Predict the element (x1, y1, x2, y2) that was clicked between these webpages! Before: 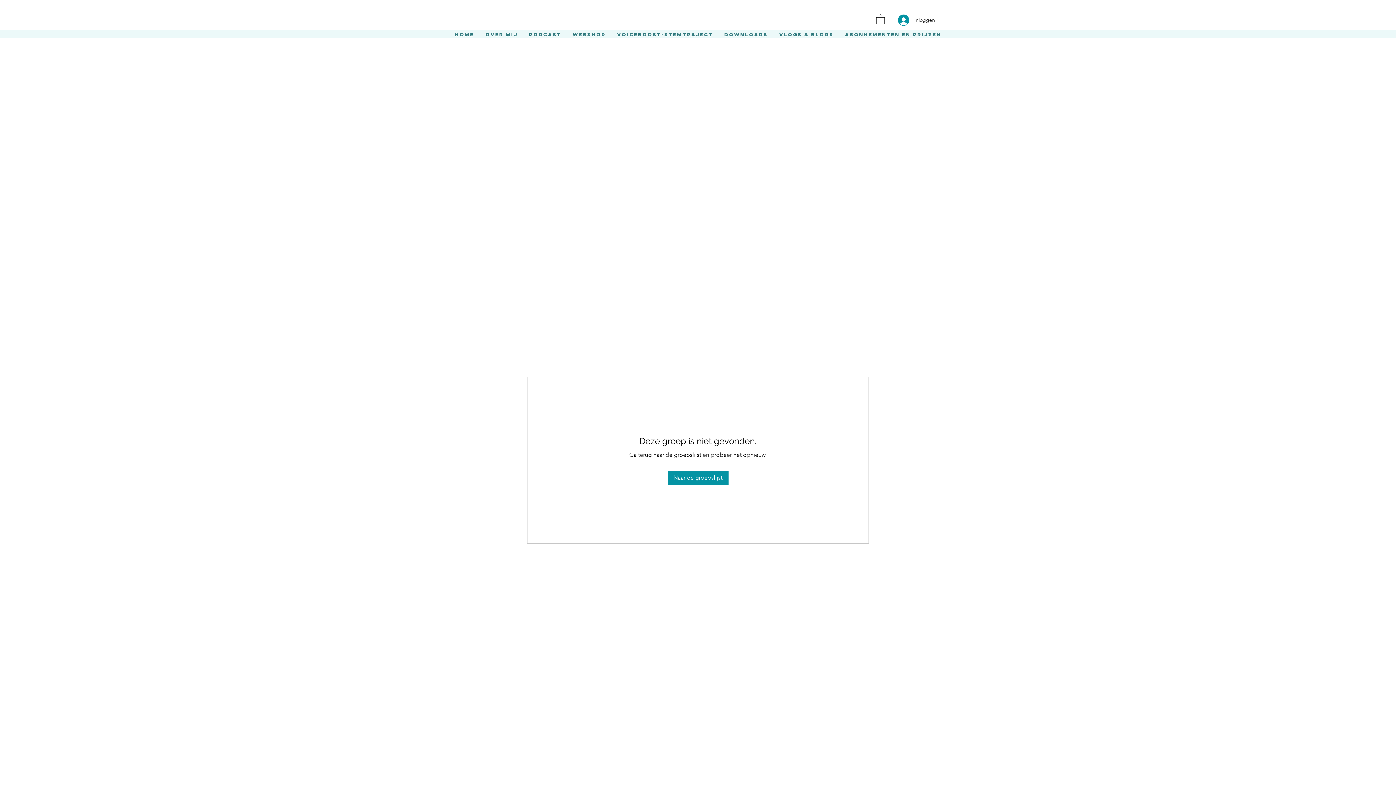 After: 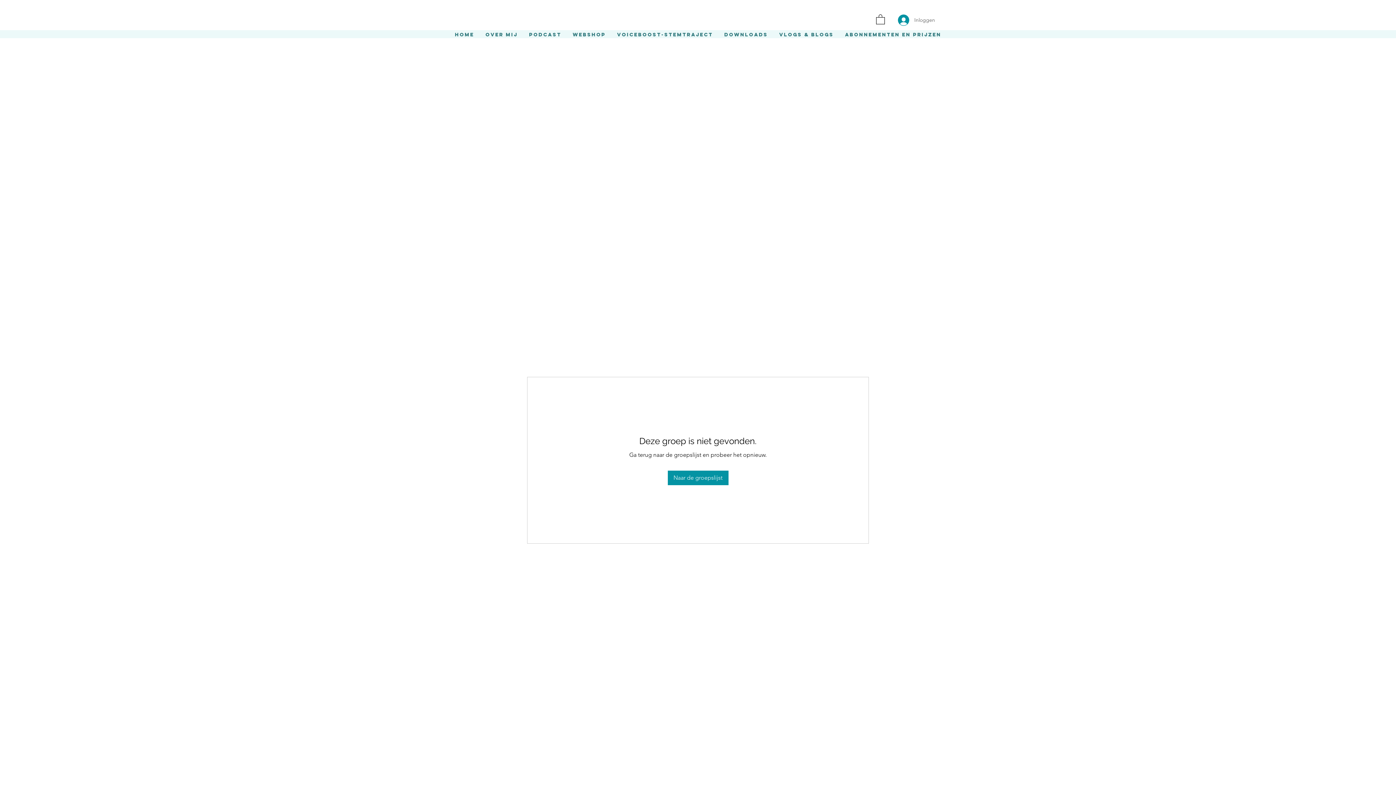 Action: bbox: (893, 12, 940, 28) label: Inloggen